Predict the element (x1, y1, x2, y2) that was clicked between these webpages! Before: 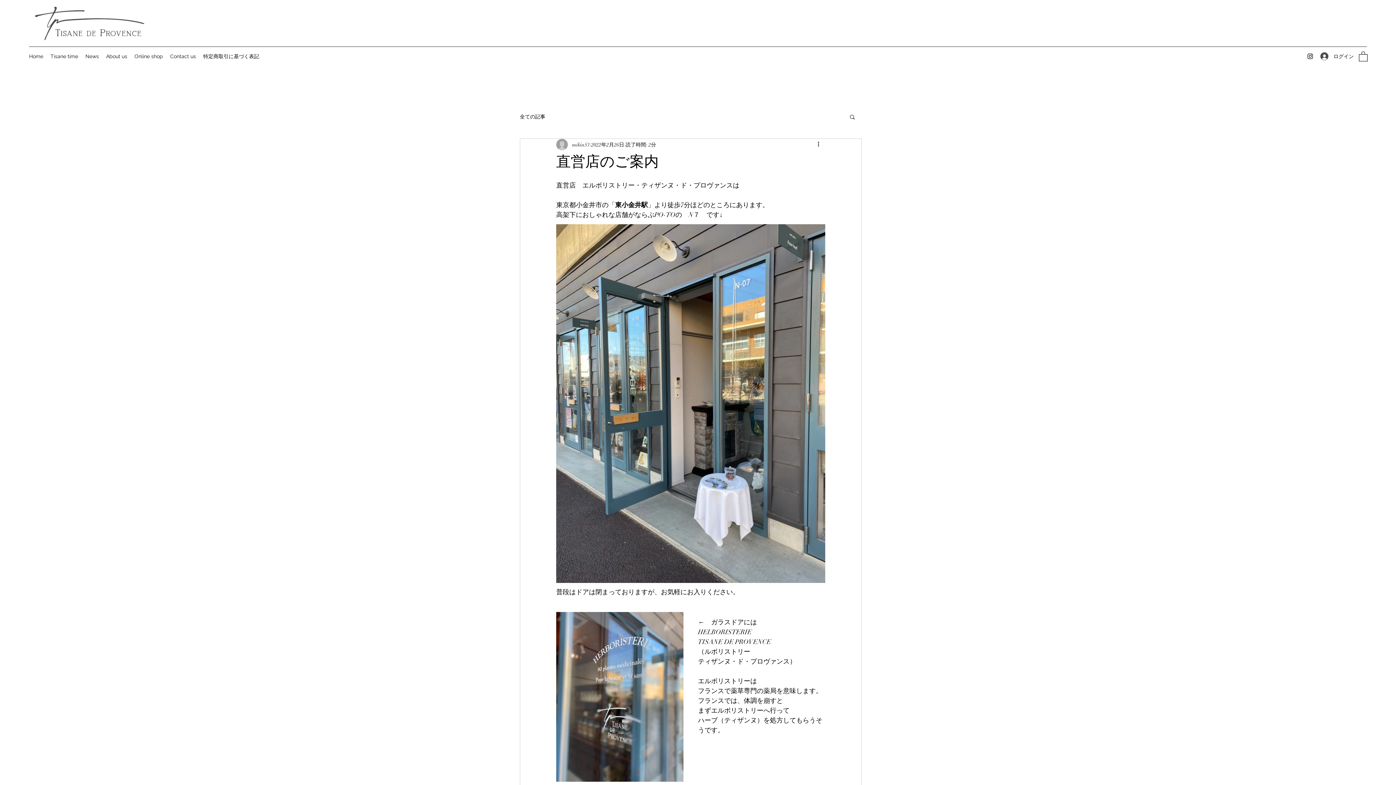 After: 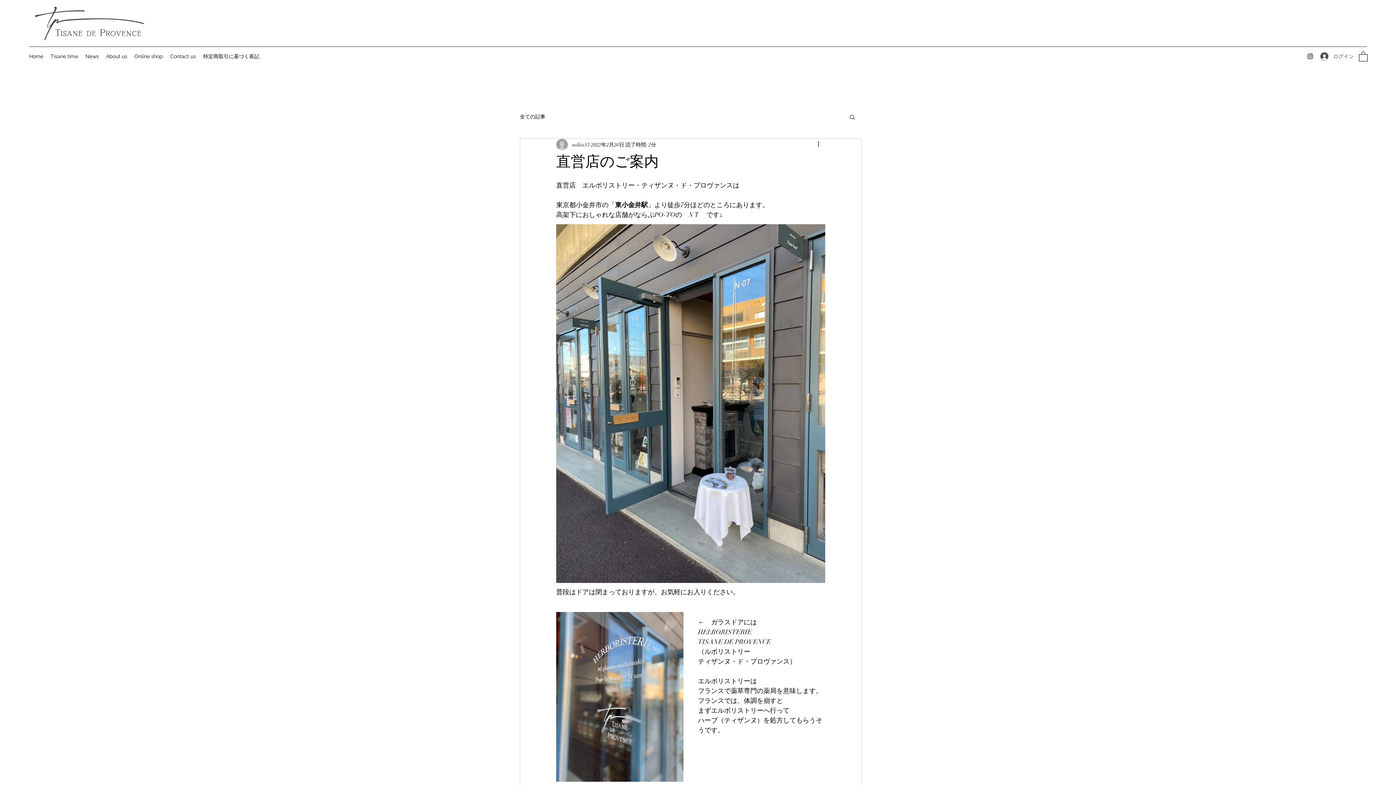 Action: bbox: (1315, 49, 1355, 63) label: ログイン